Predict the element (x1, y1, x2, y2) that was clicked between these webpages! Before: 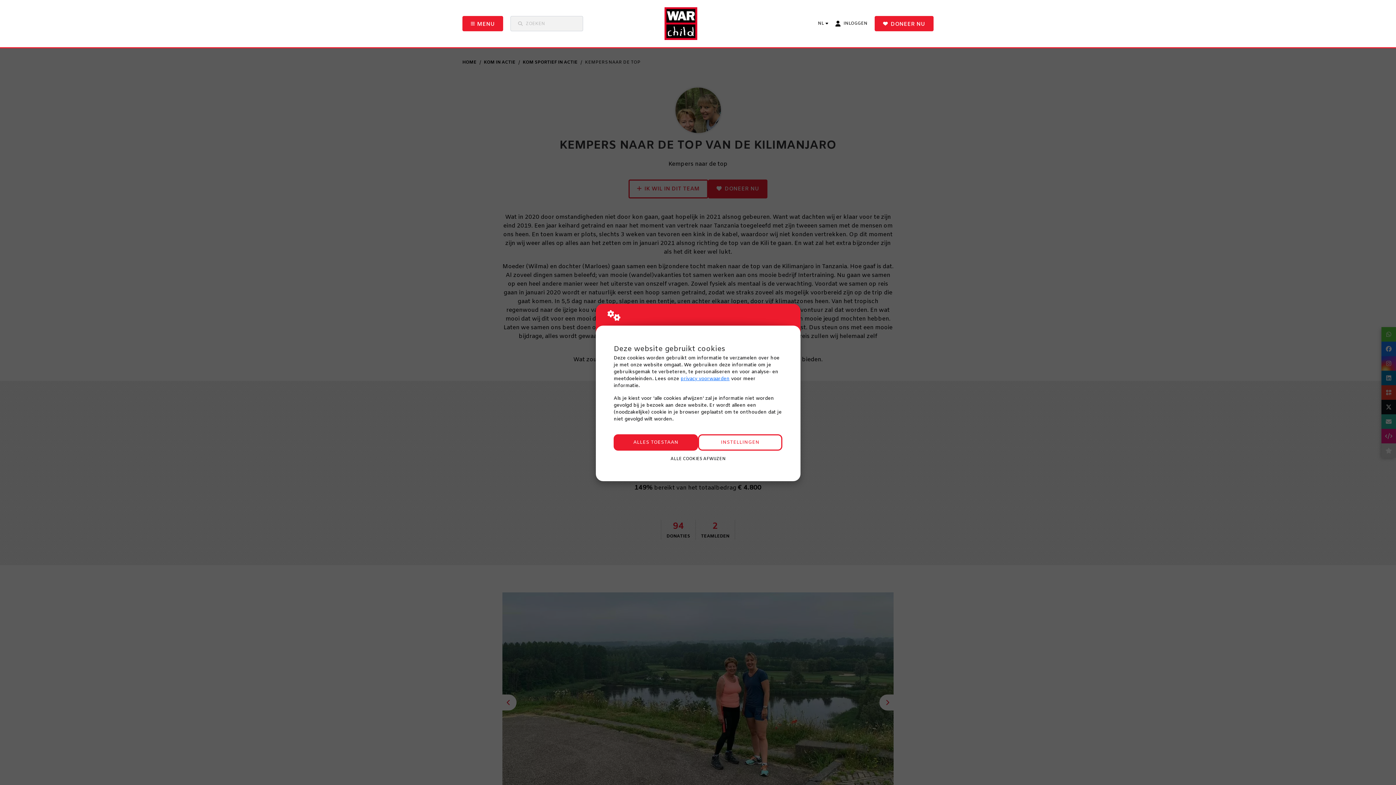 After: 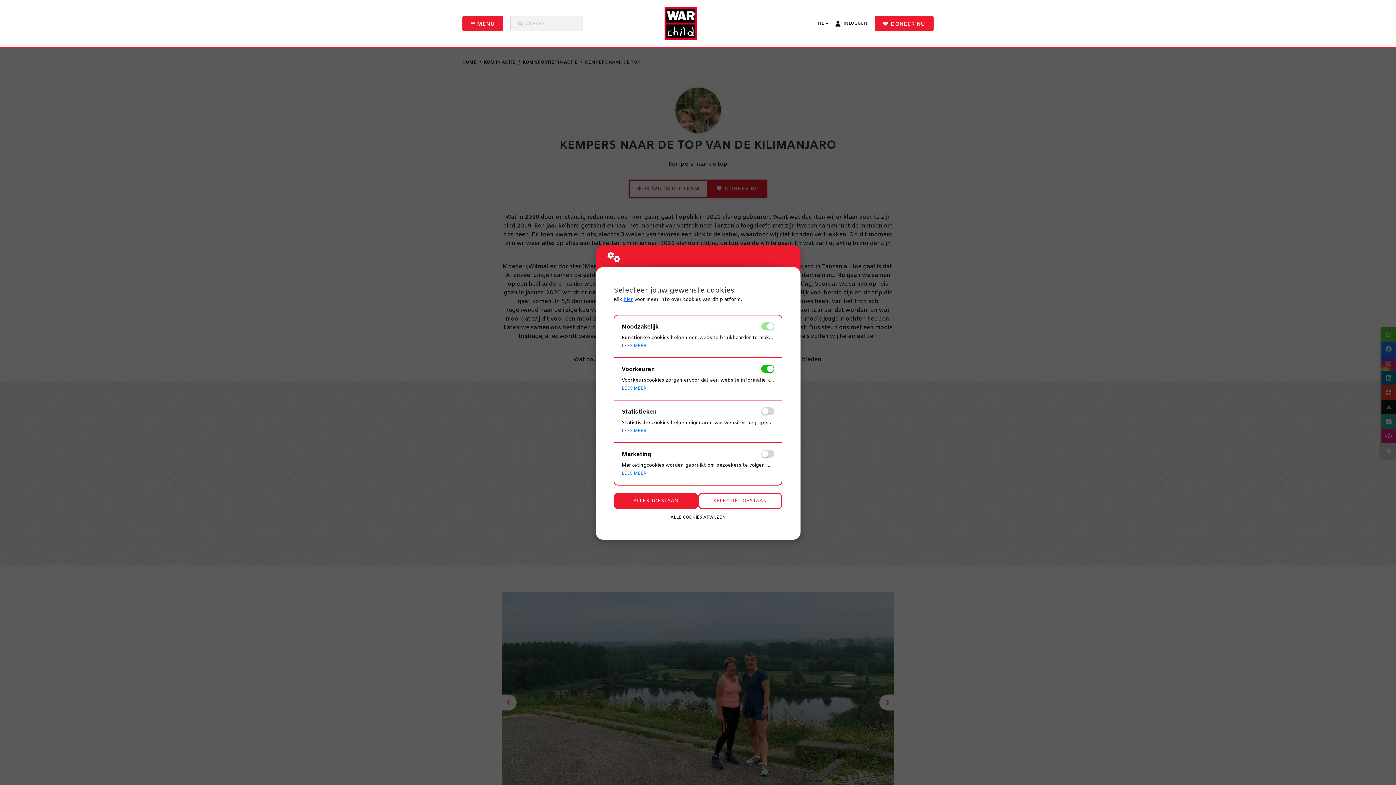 Action: label: INSTELLINGEN bbox: (698, 434, 782, 451)